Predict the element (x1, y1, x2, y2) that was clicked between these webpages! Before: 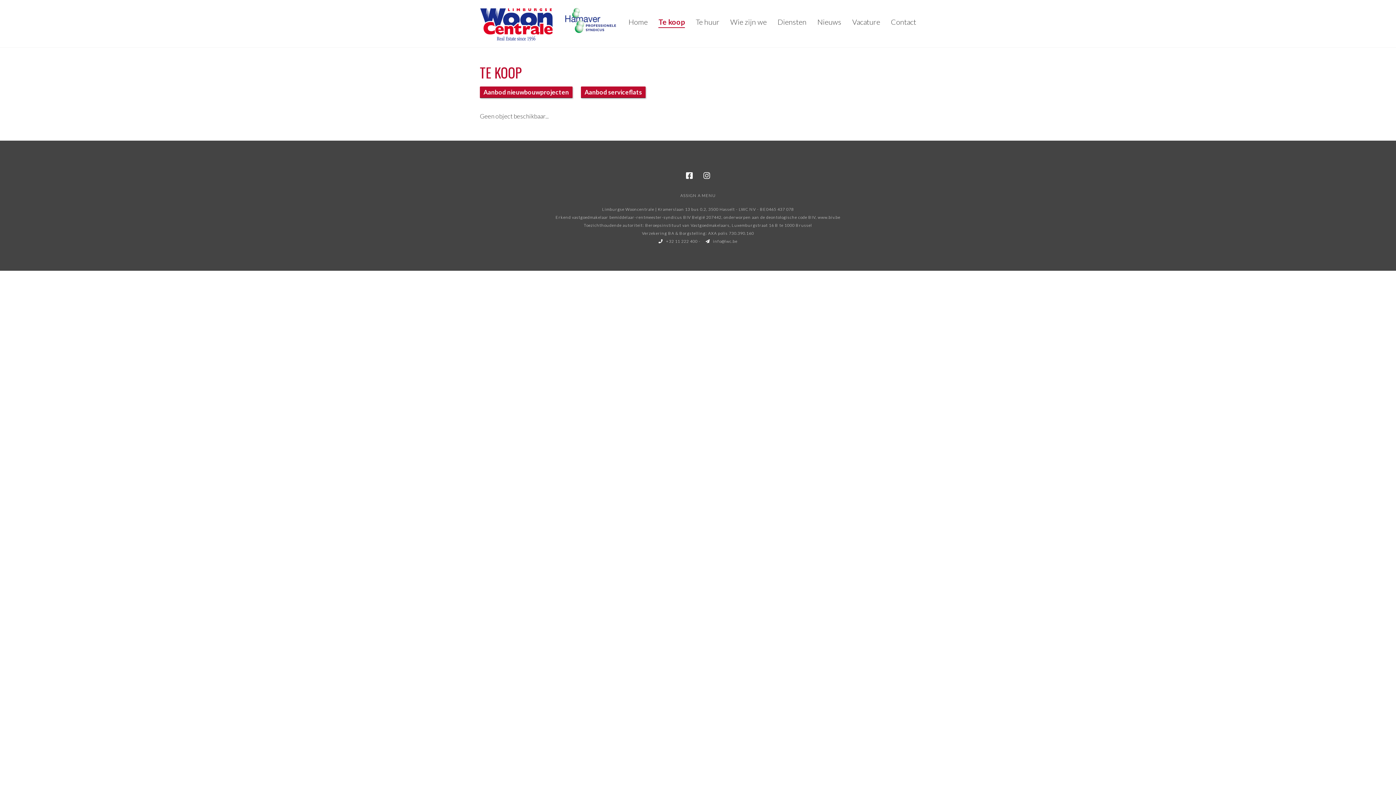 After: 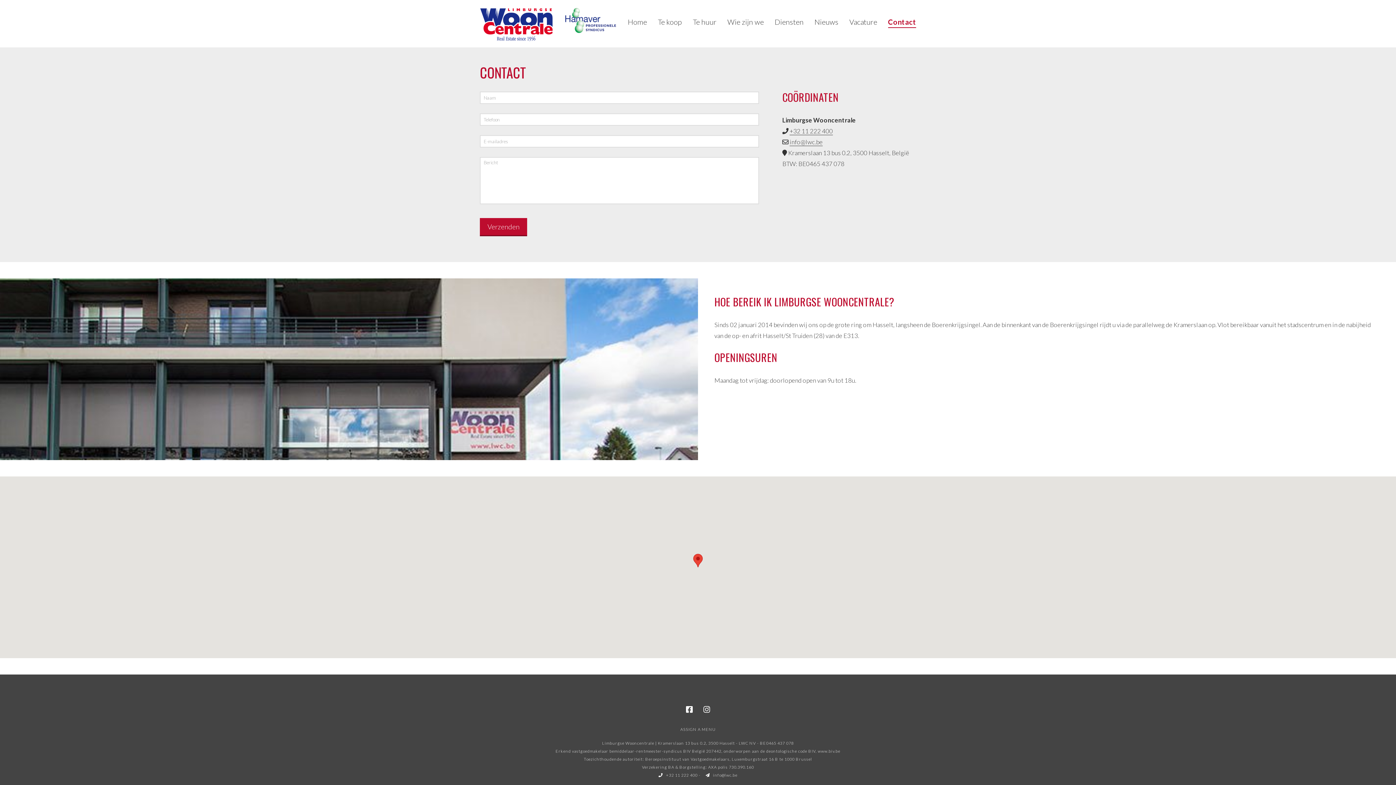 Action: bbox: (885, 0, 916, 47) label: Contact